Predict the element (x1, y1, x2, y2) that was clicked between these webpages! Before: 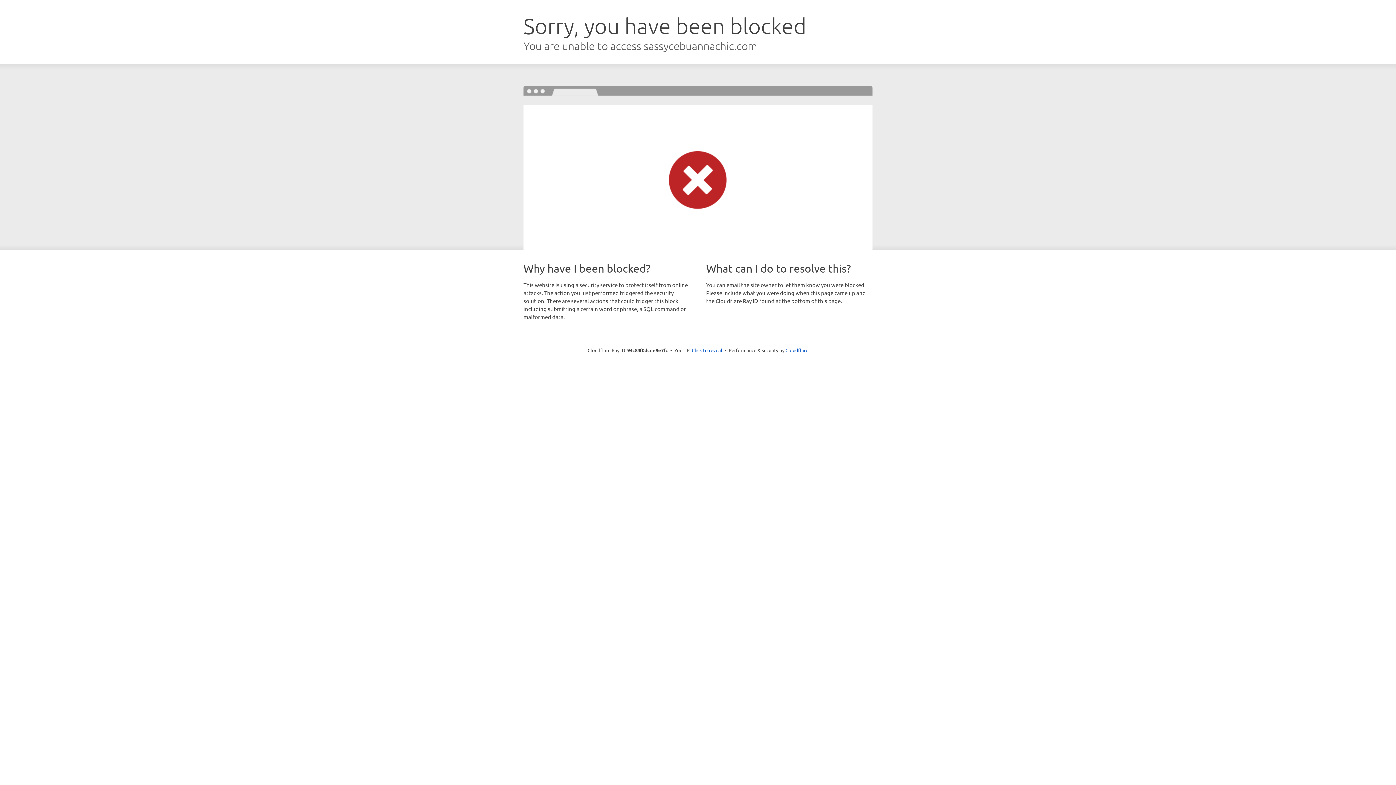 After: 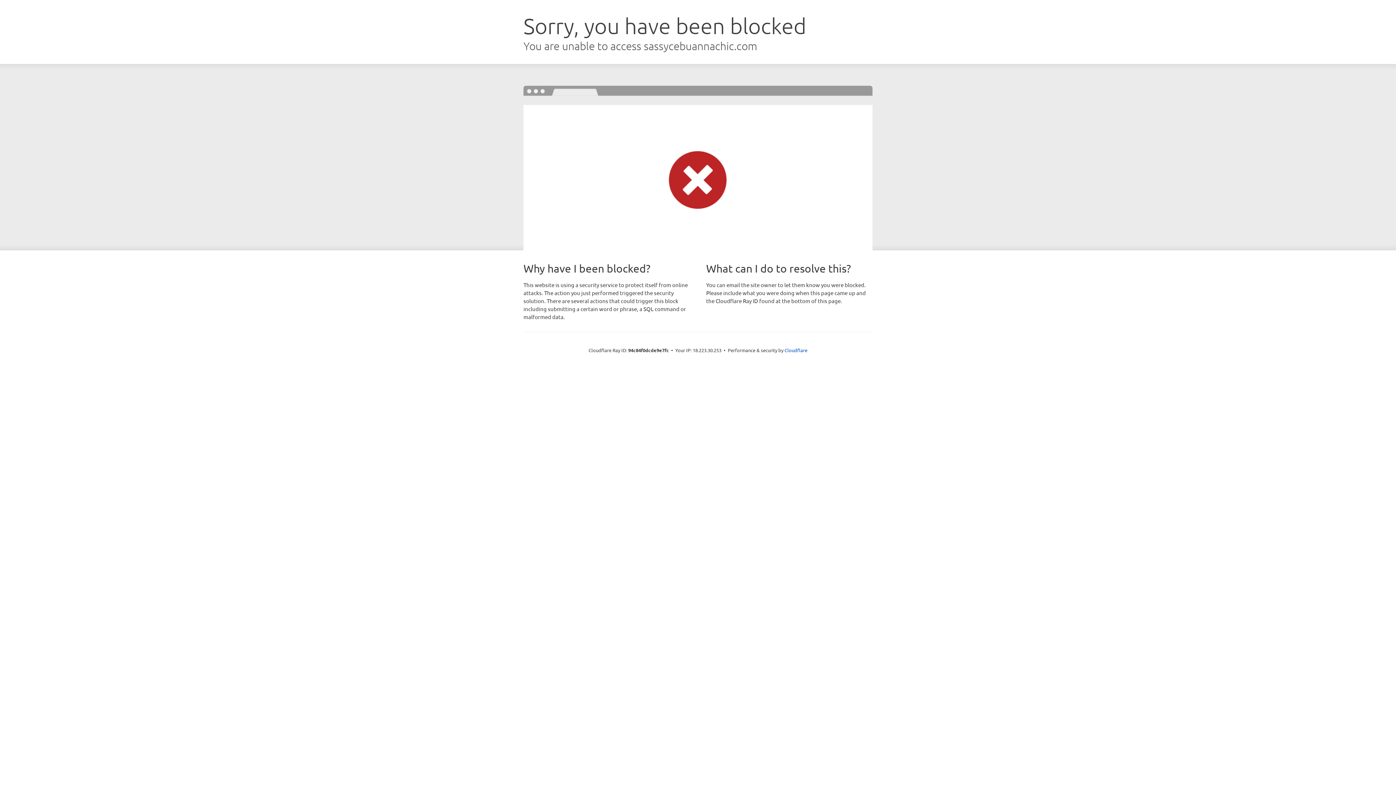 Action: bbox: (692, 346, 722, 353) label: Click to reveal